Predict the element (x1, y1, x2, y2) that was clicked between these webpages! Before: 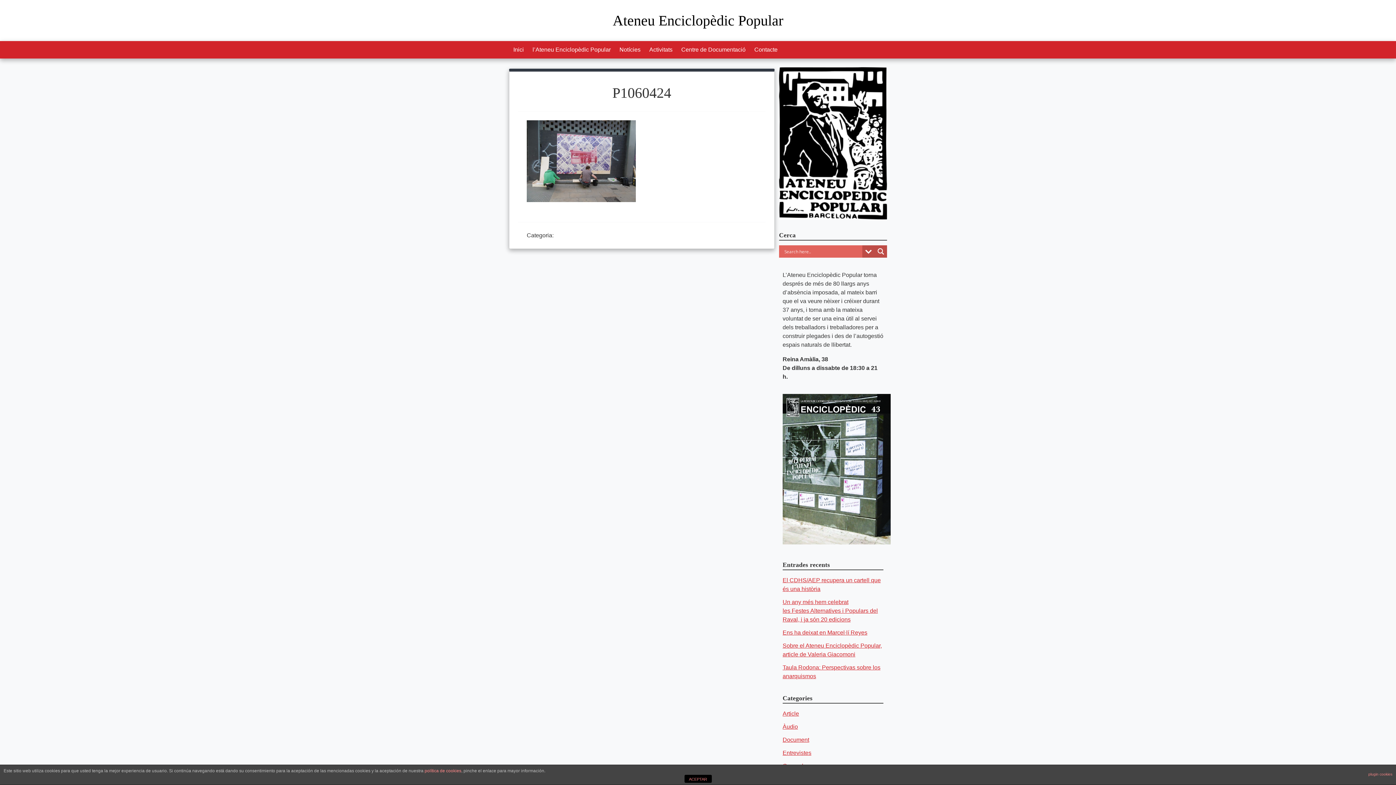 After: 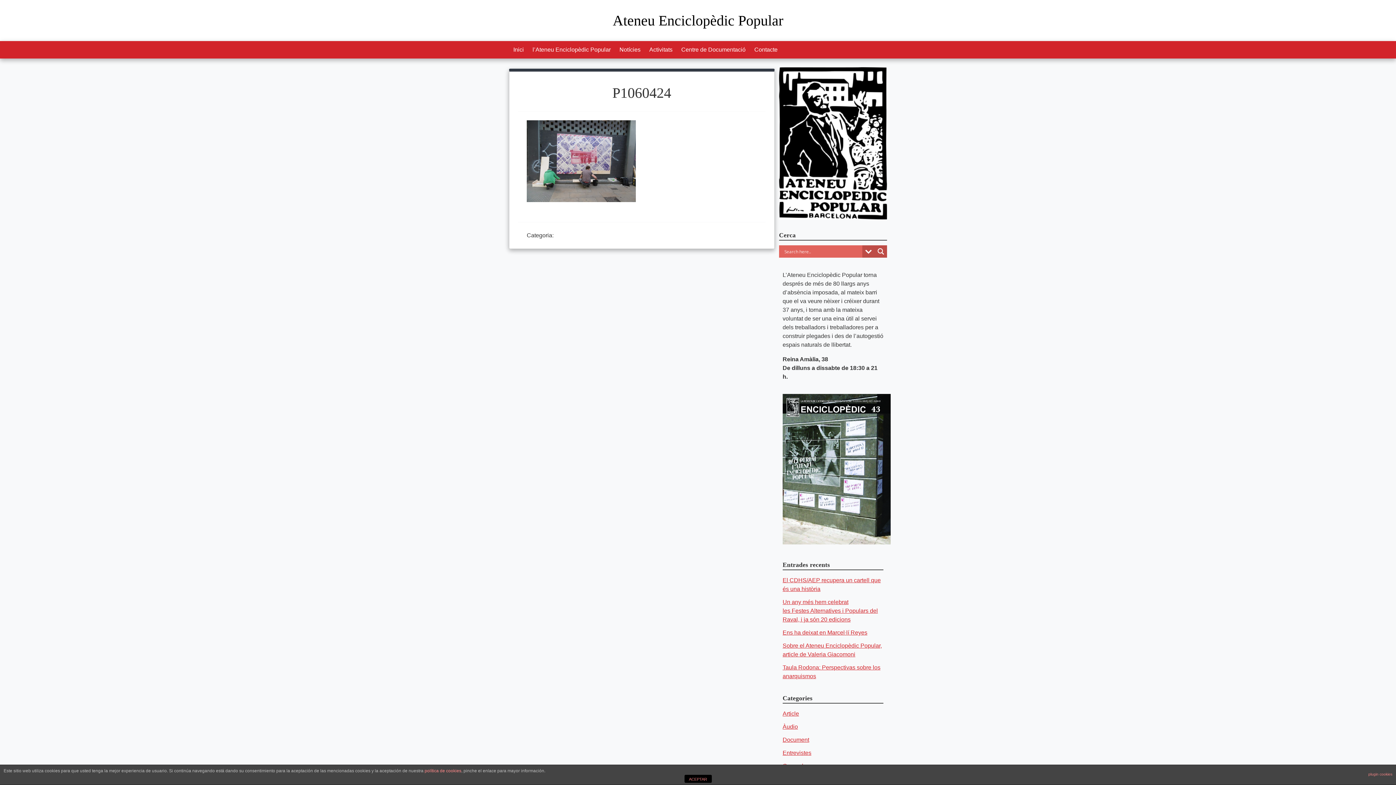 Action: bbox: (782, 539, 890, 545)